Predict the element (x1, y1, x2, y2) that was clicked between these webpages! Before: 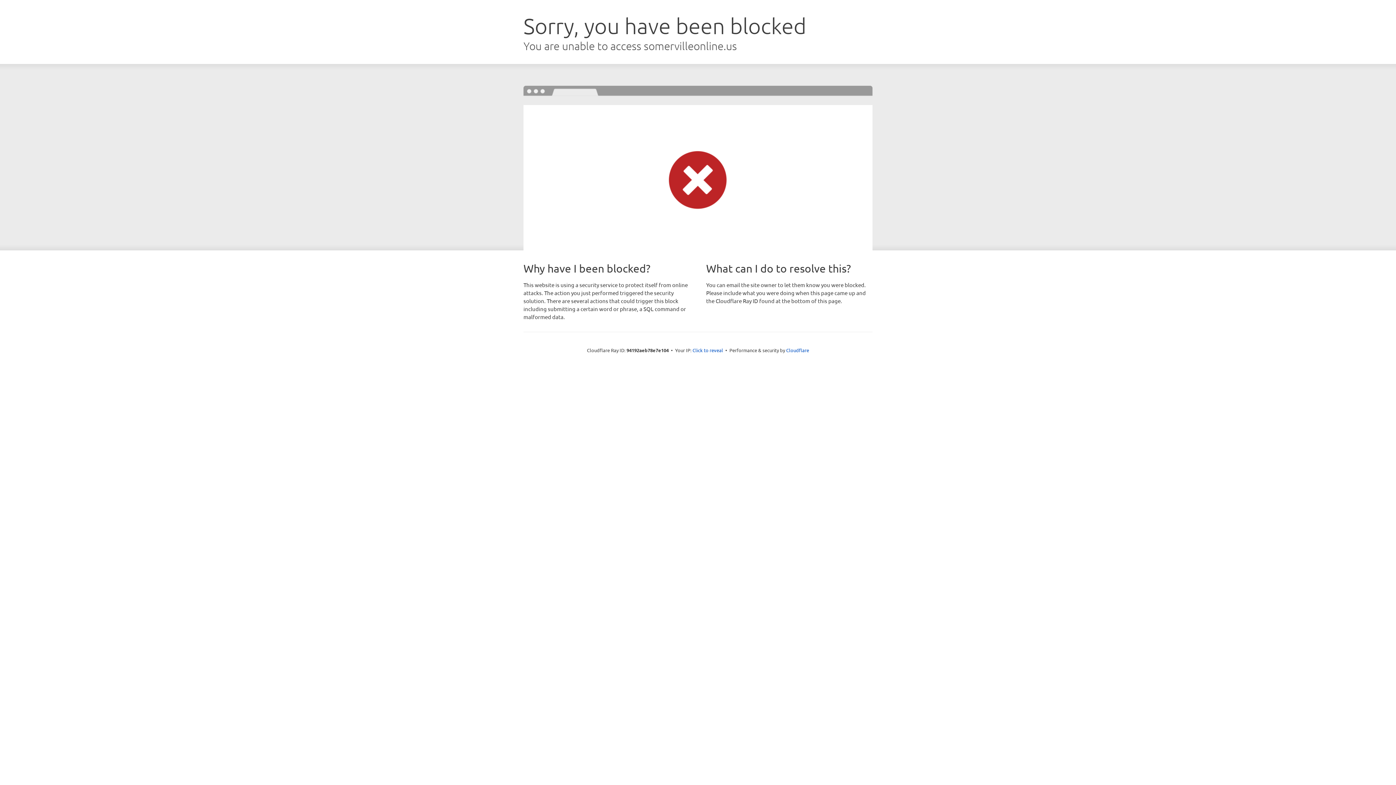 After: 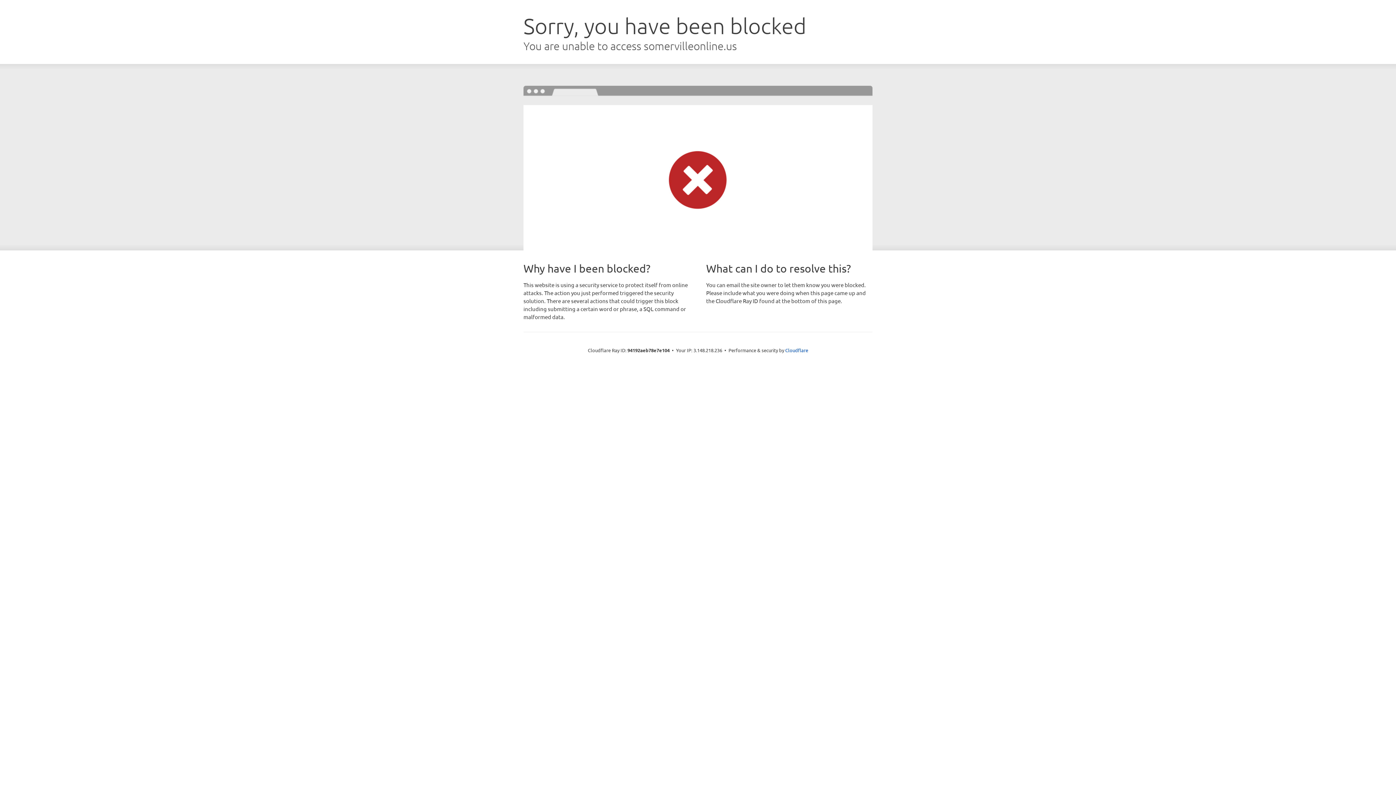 Action: bbox: (692, 346, 723, 353) label: Click to reveal